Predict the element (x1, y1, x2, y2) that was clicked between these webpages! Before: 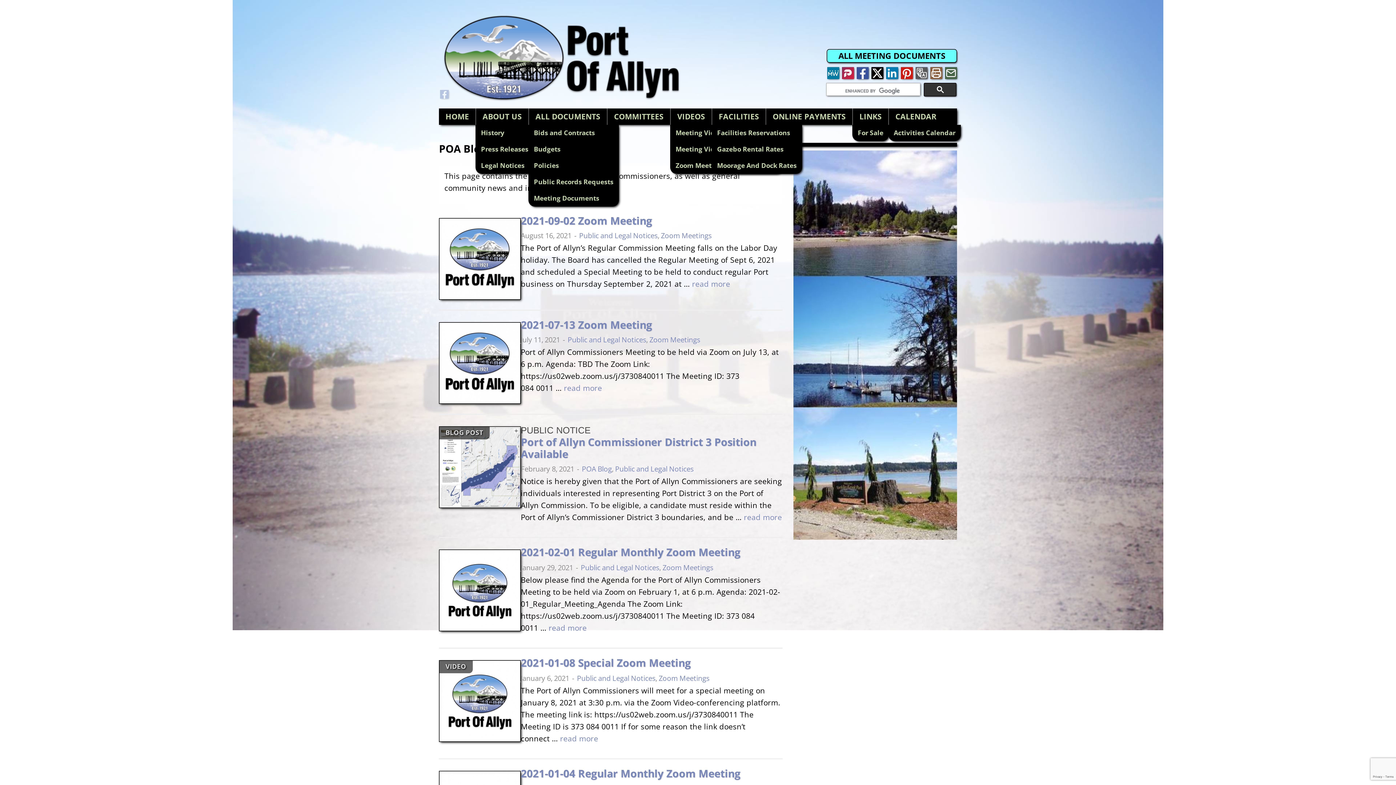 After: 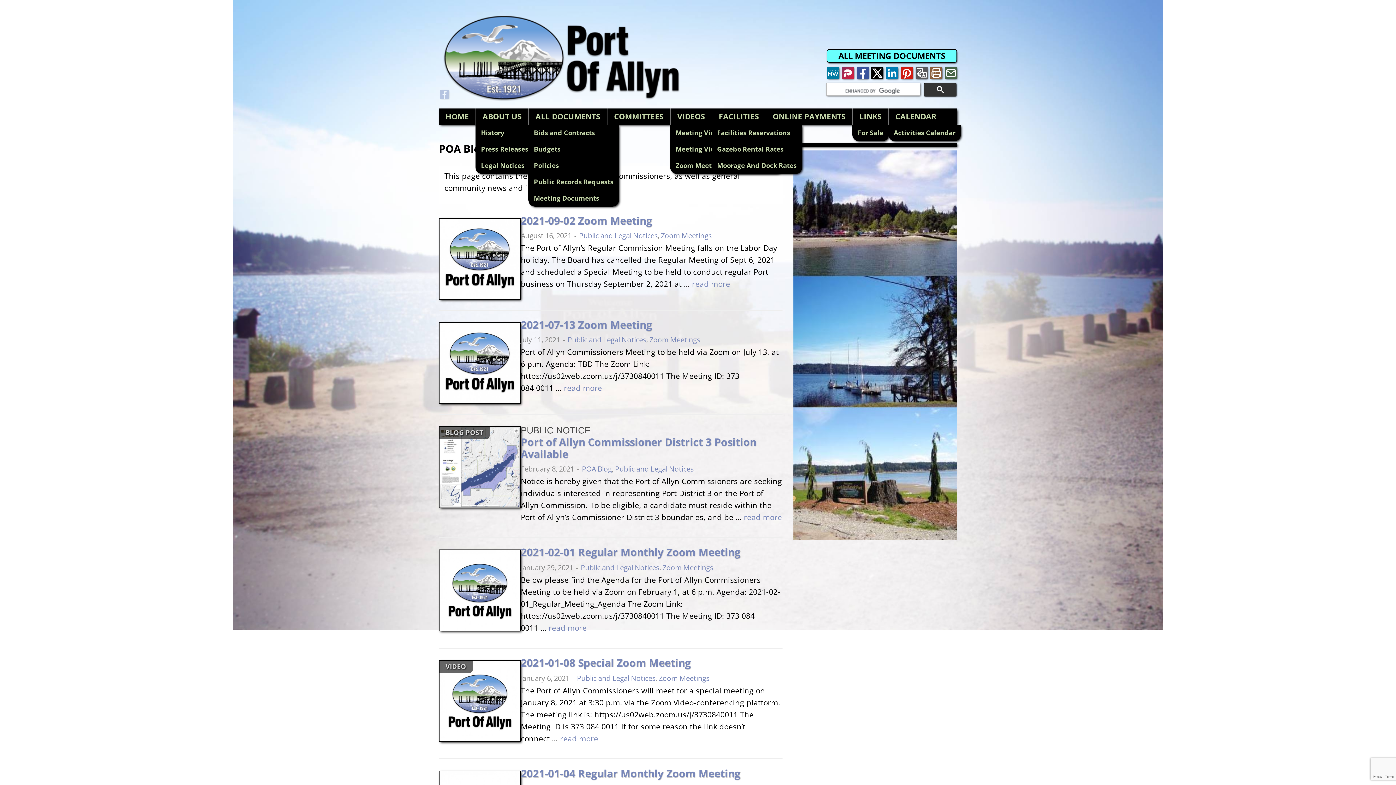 Action: bbox: (924, 82, 956, 96)